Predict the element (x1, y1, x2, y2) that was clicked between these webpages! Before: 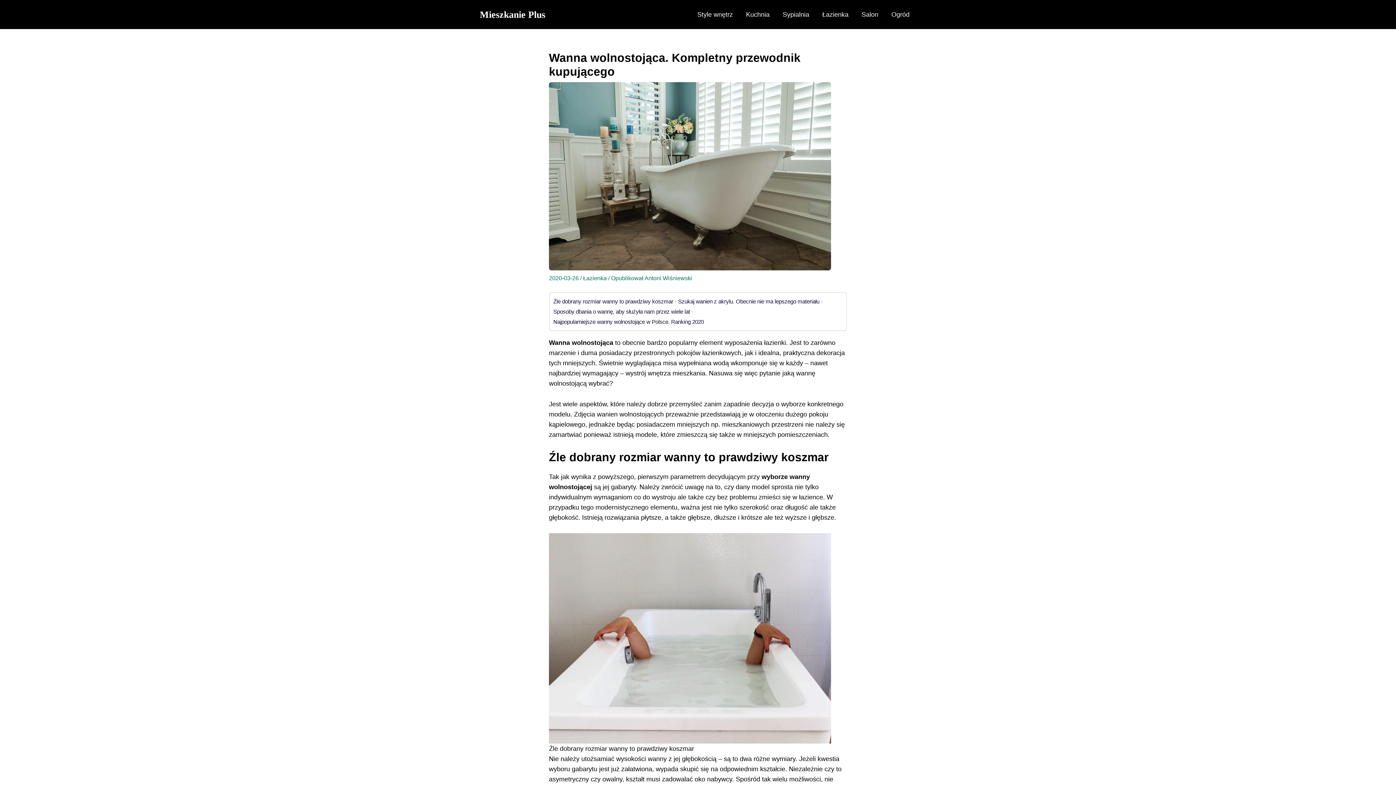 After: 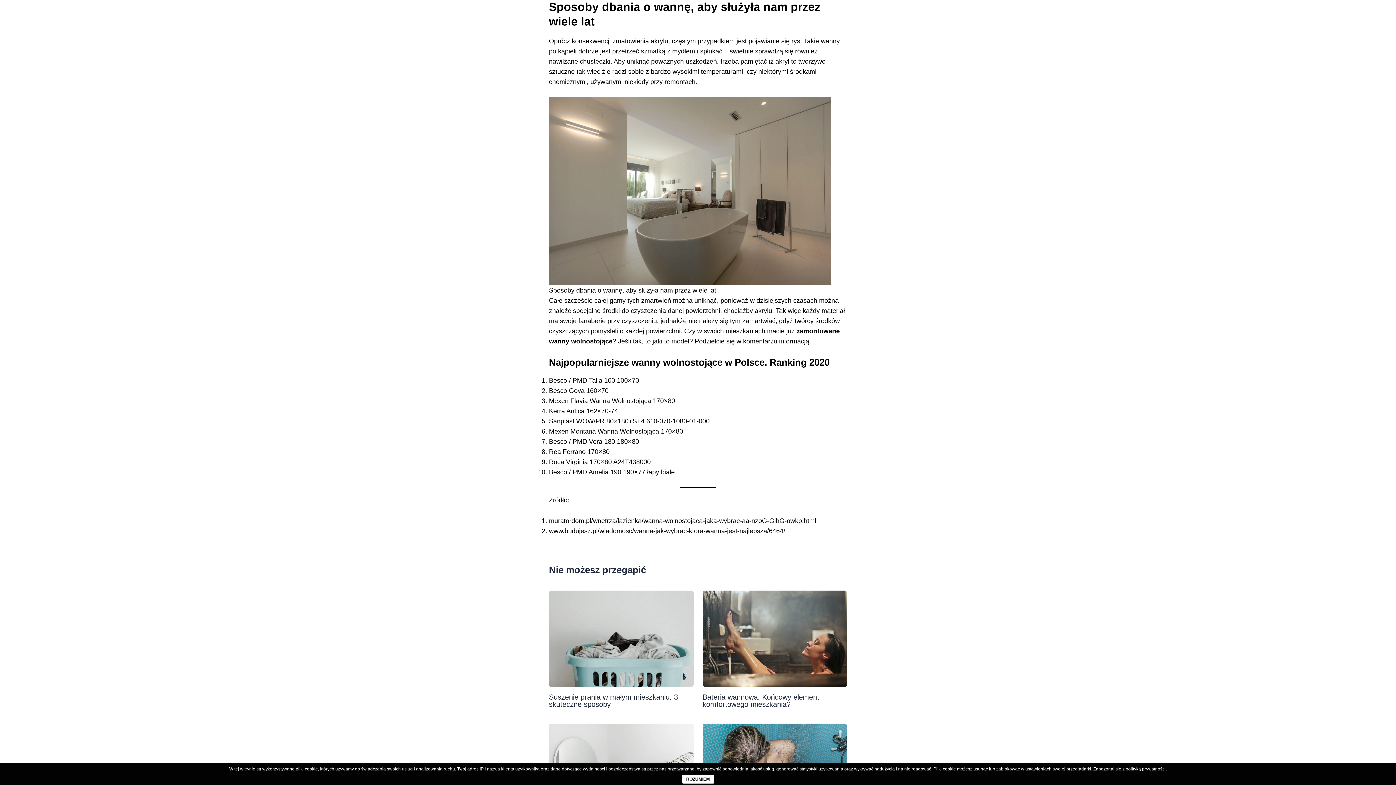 Action: bbox: (553, 307, 690, 316) label: Sposoby dbania o wannę, aby służyła nam przez wiele lat